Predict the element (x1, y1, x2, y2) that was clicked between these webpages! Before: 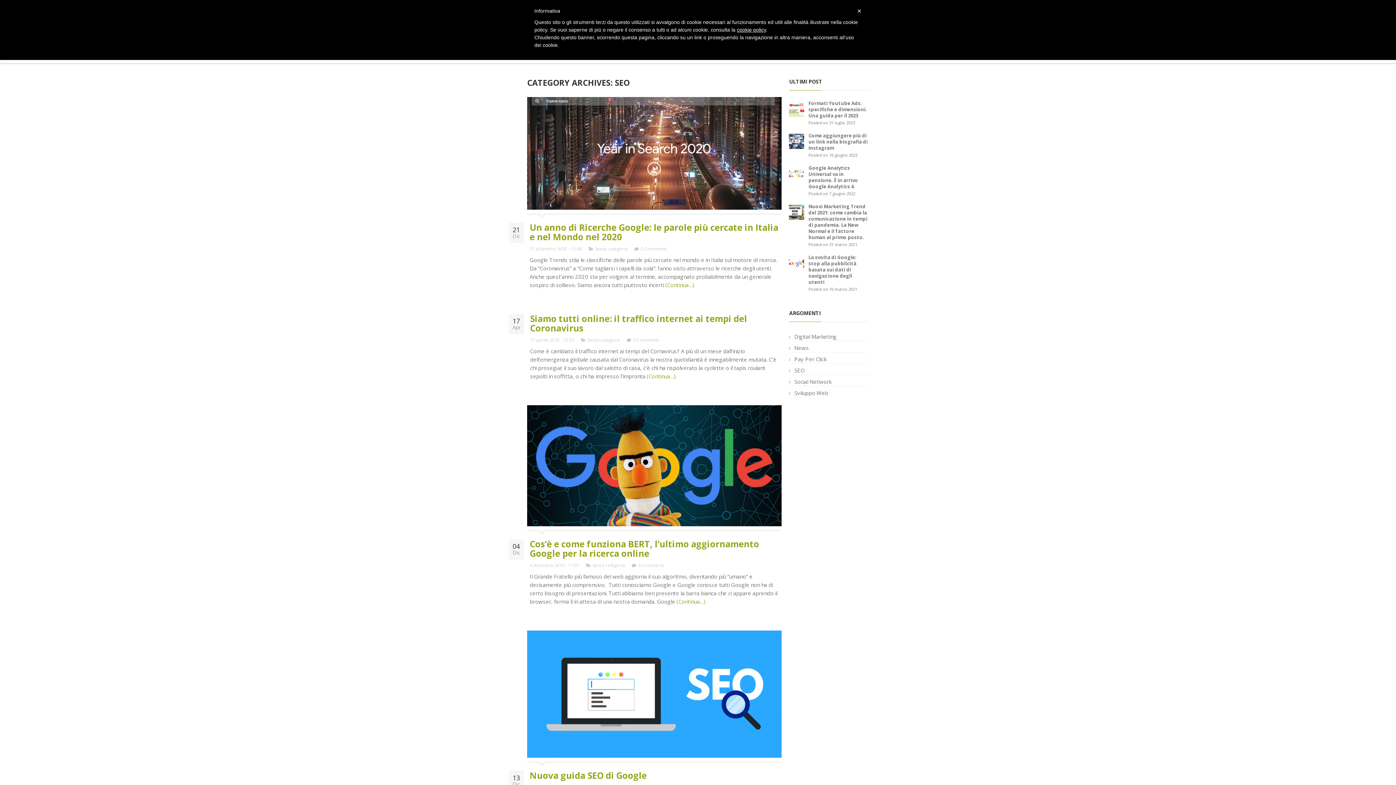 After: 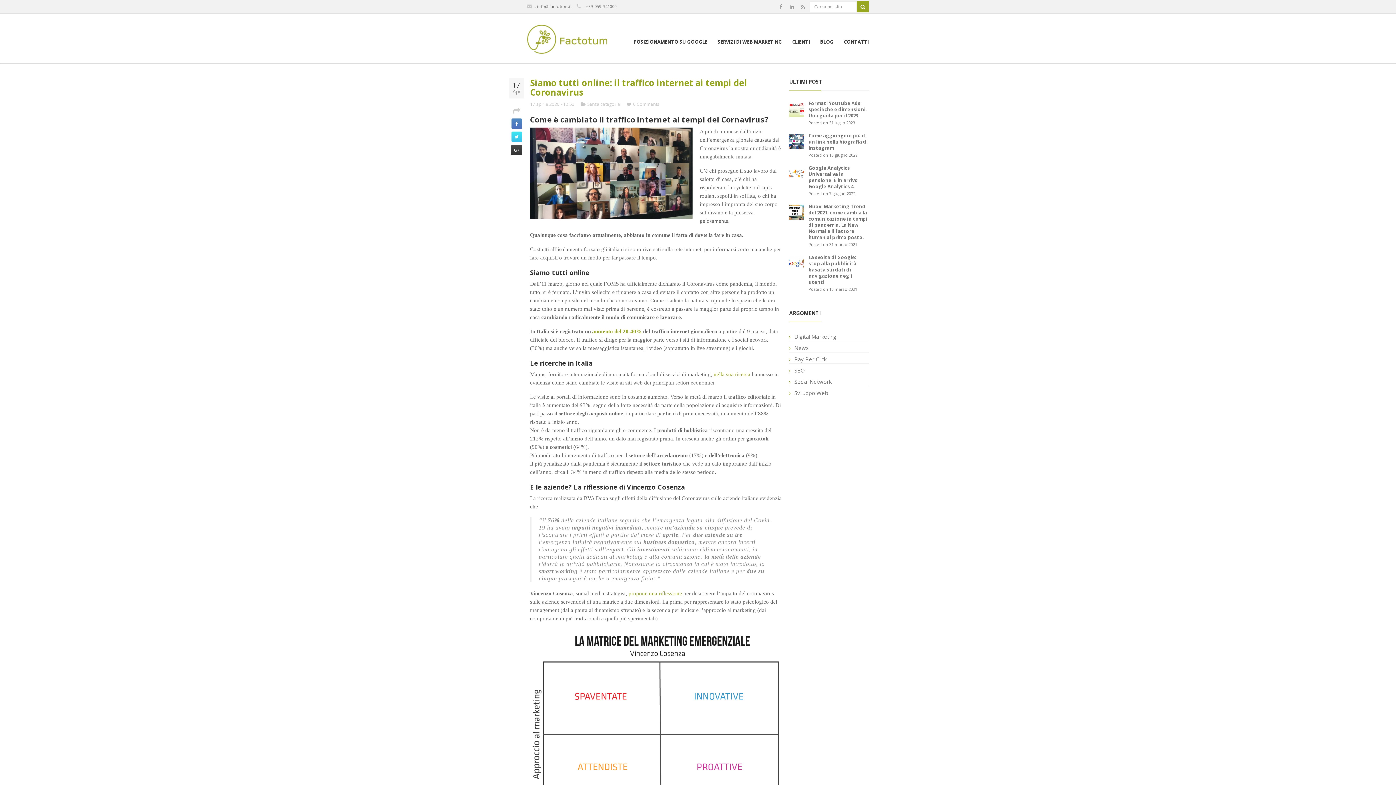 Action: bbox: (645, 372, 676, 380) label:  (Continua…)